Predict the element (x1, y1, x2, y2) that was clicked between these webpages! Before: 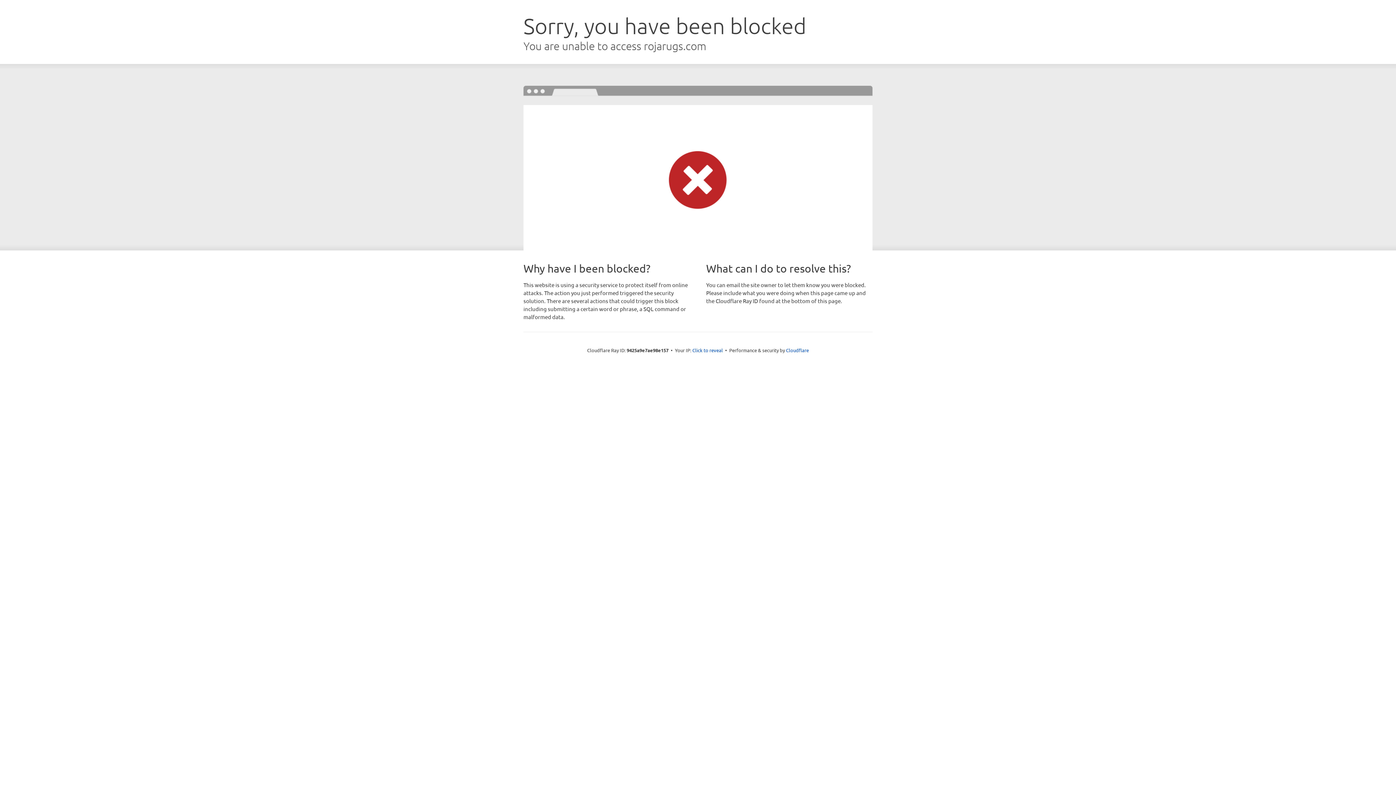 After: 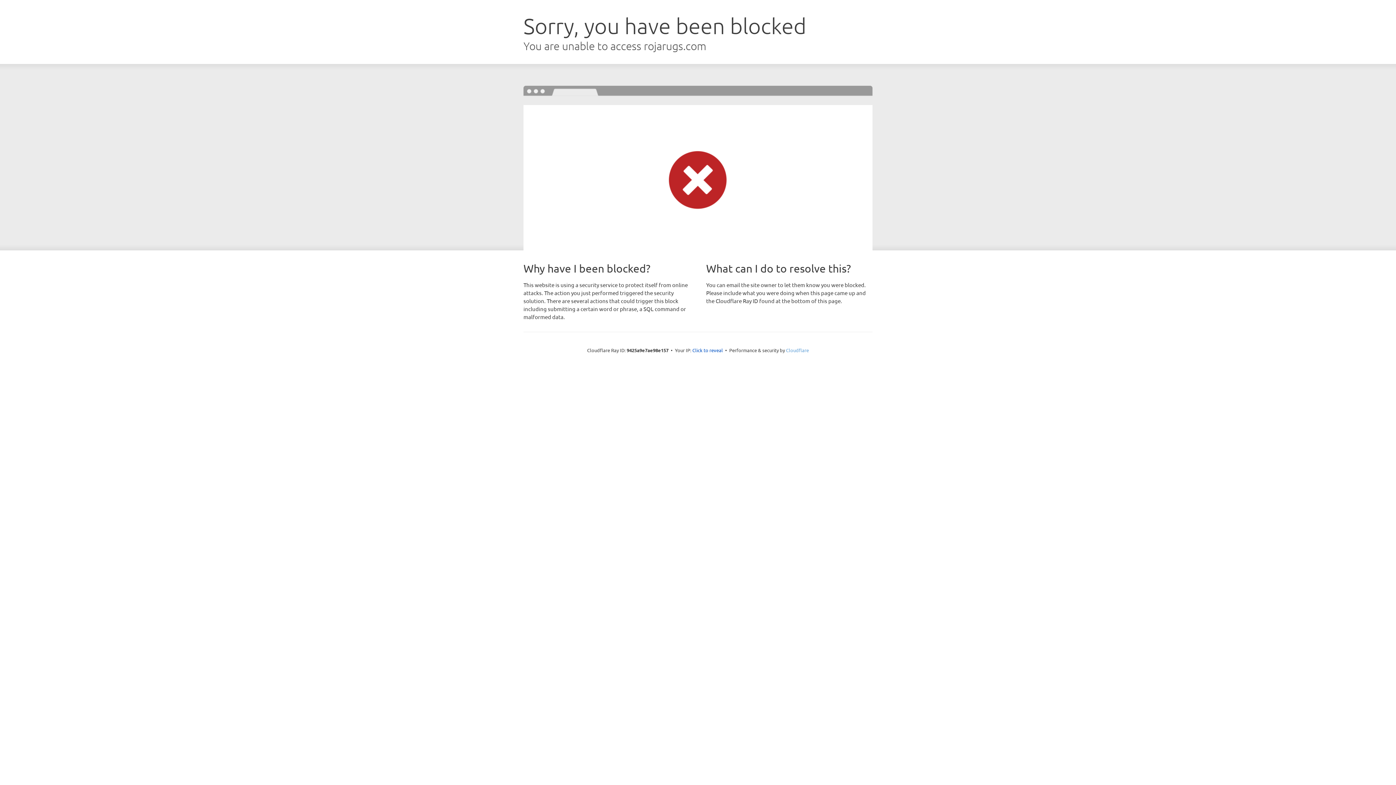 Action: bbox: (786, 347, 809, 353) label: Cloudflare